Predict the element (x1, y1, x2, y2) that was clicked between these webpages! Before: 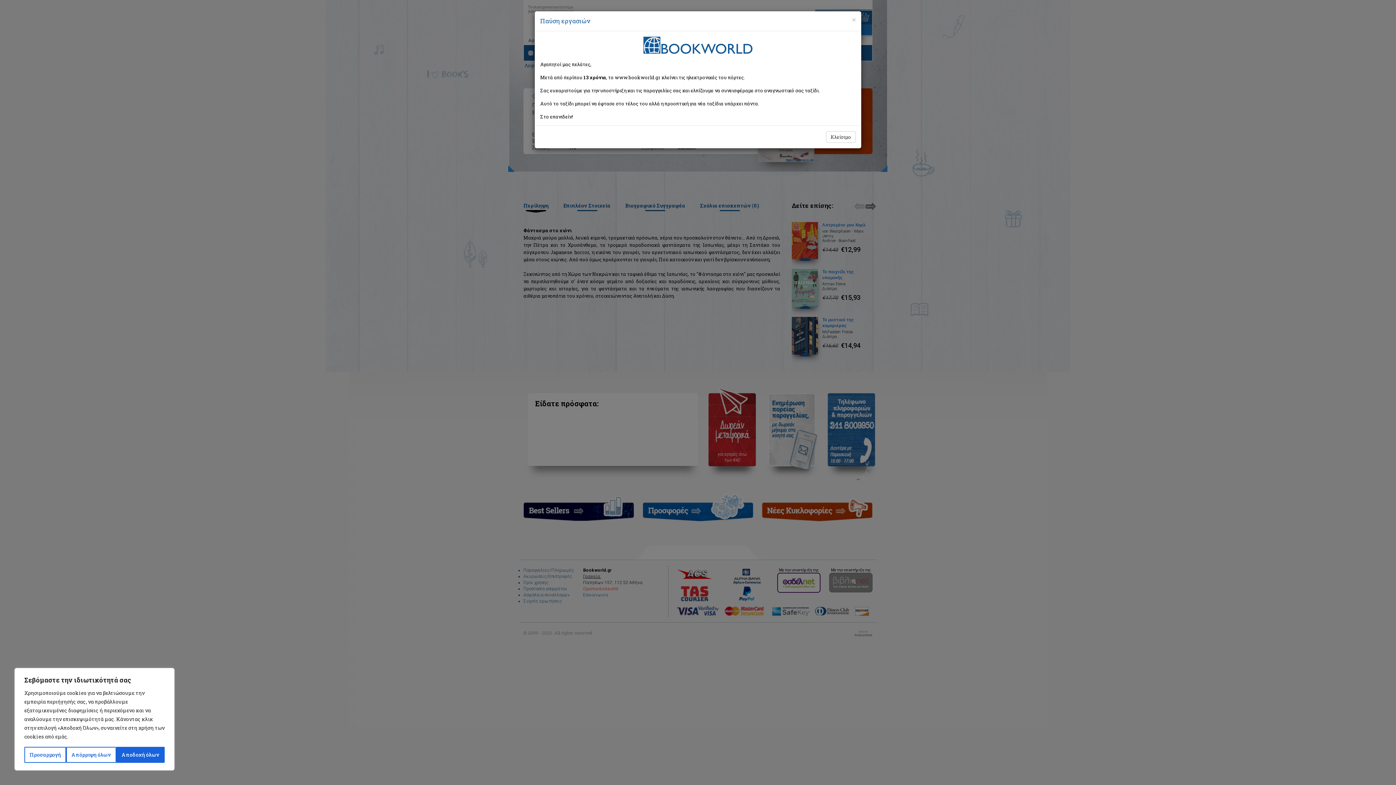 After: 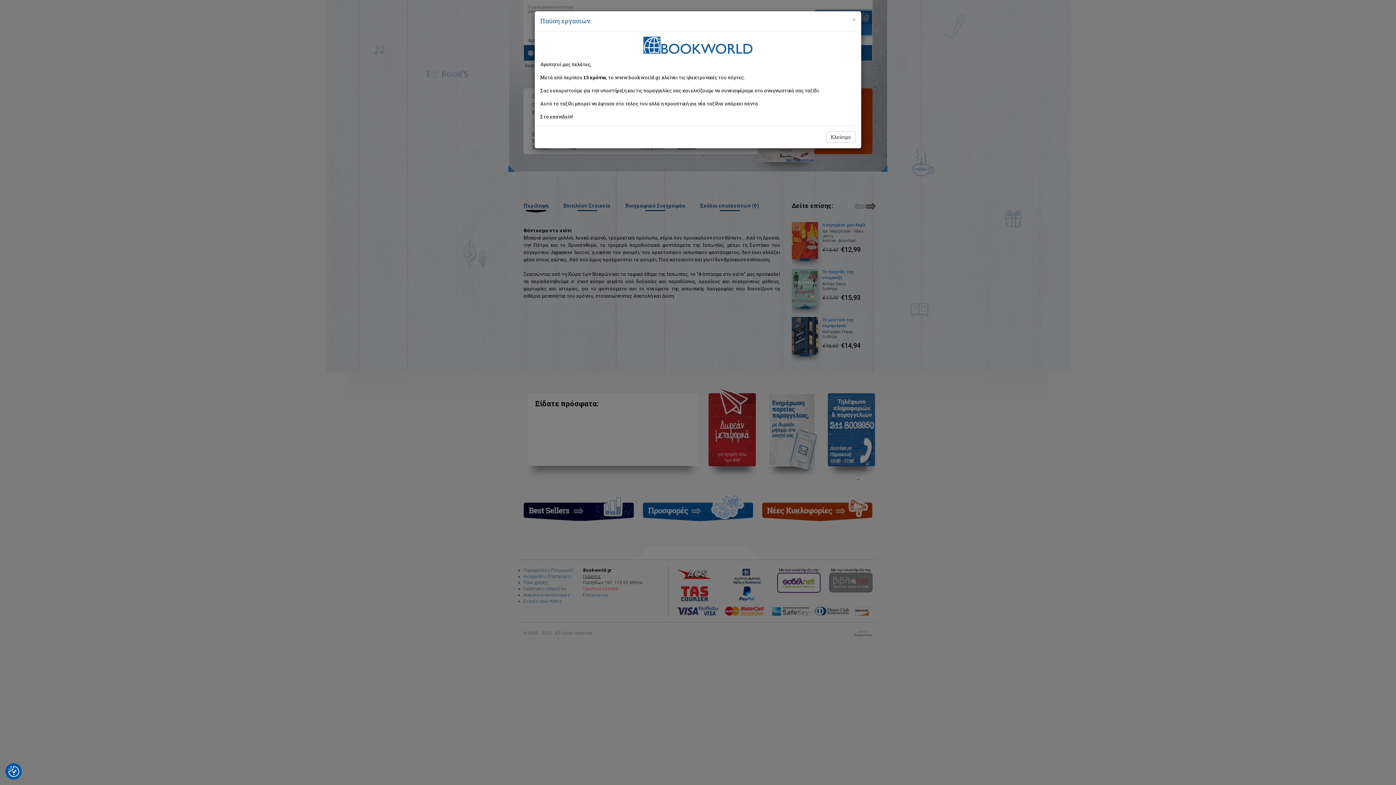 Action: label: Αποδοχή όλων bbox: (116, 747, 164, 763)